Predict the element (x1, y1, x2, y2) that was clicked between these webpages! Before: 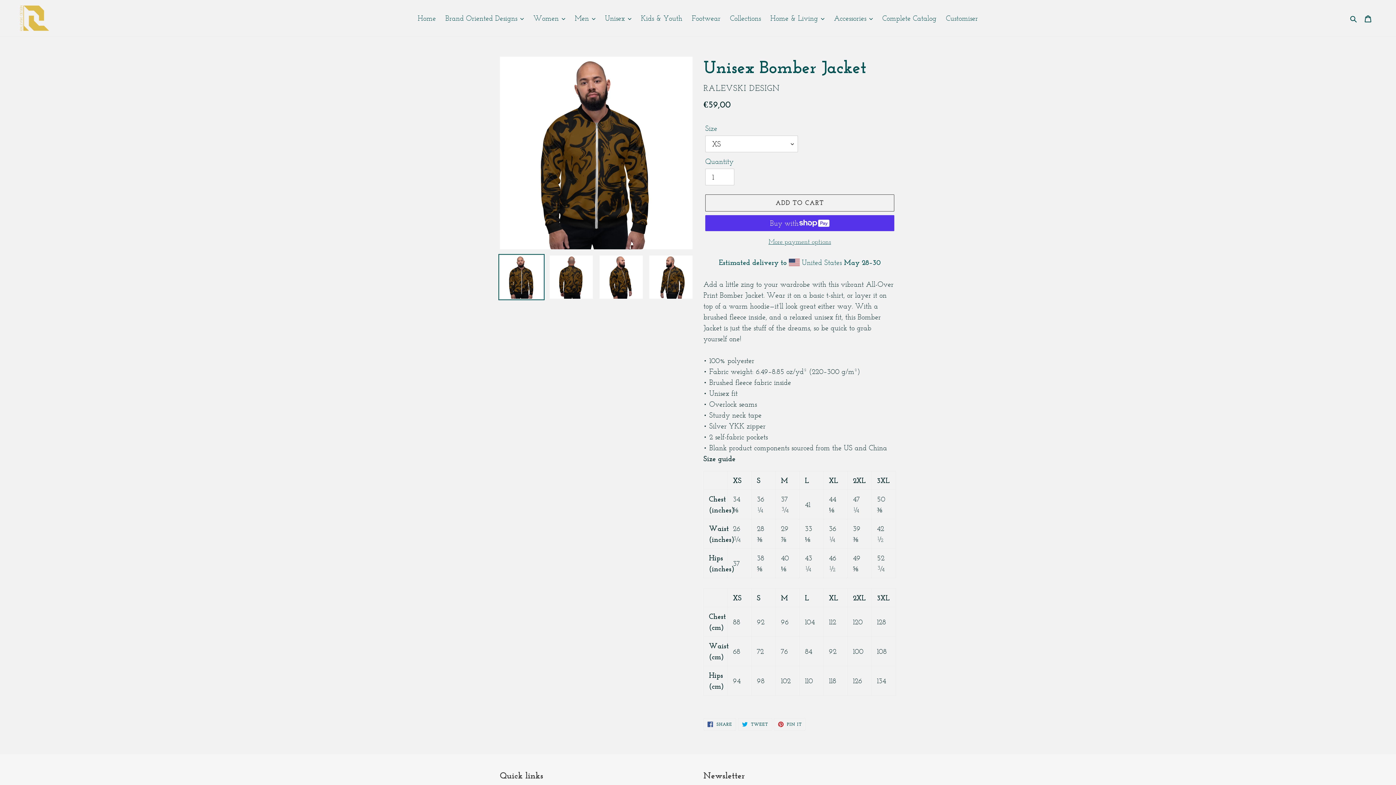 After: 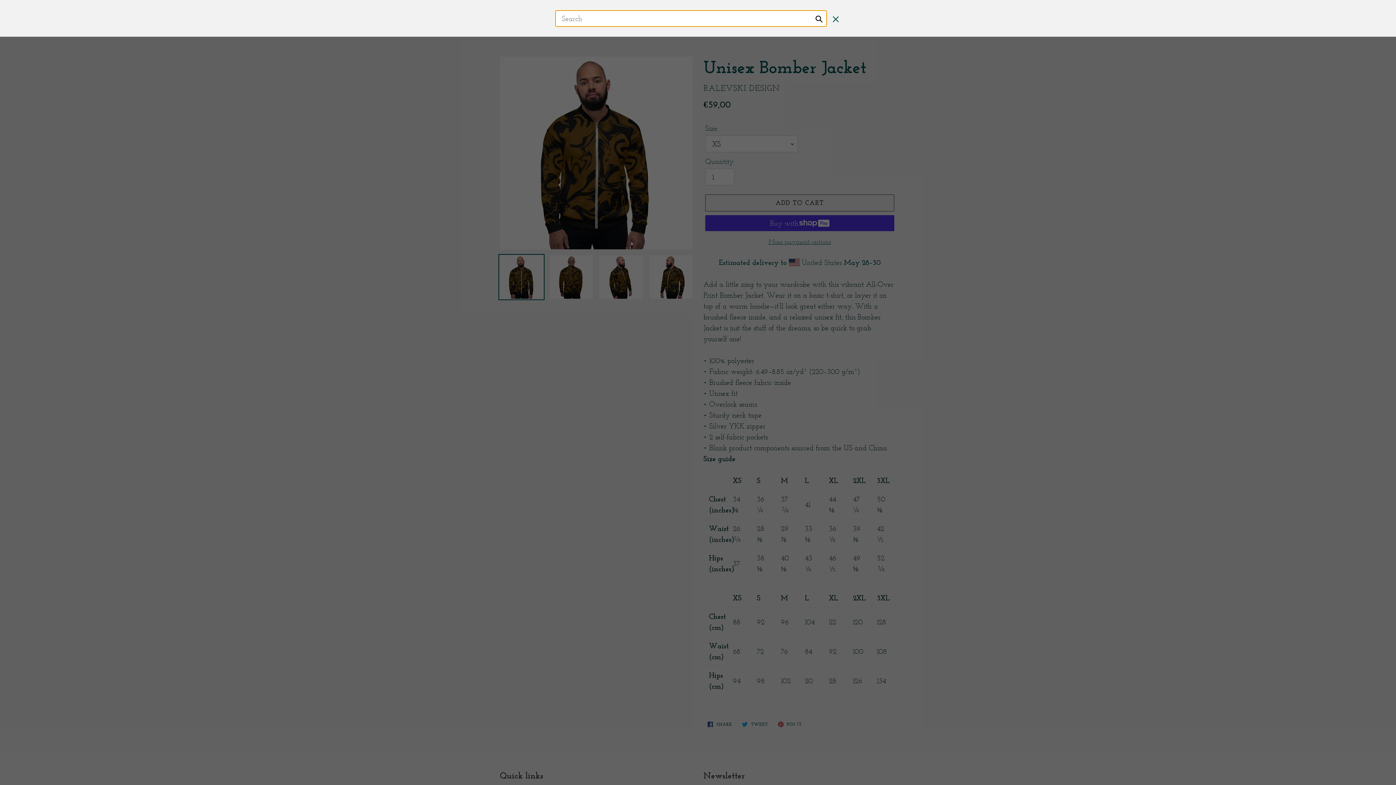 Action: bbox: (1348, 12, 1360, 24) label: Search